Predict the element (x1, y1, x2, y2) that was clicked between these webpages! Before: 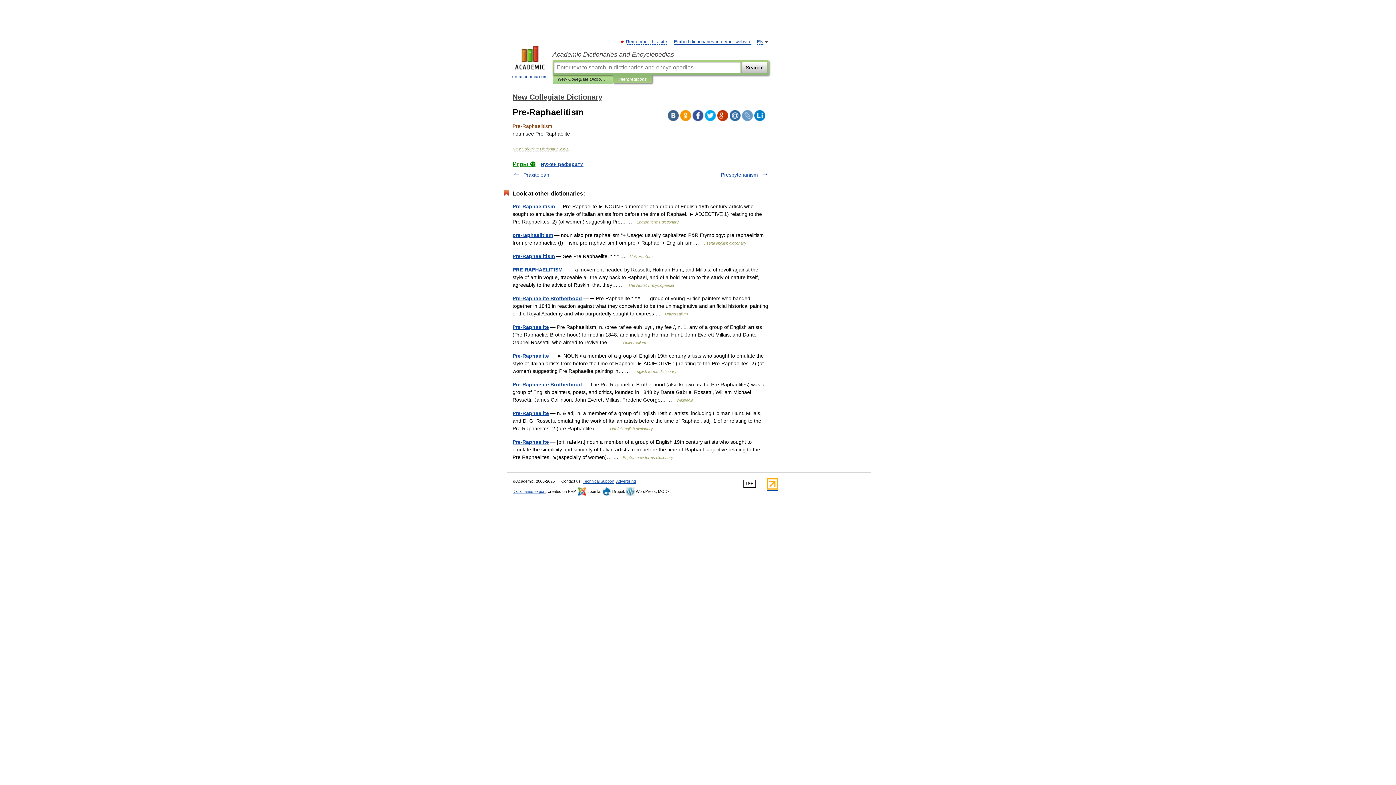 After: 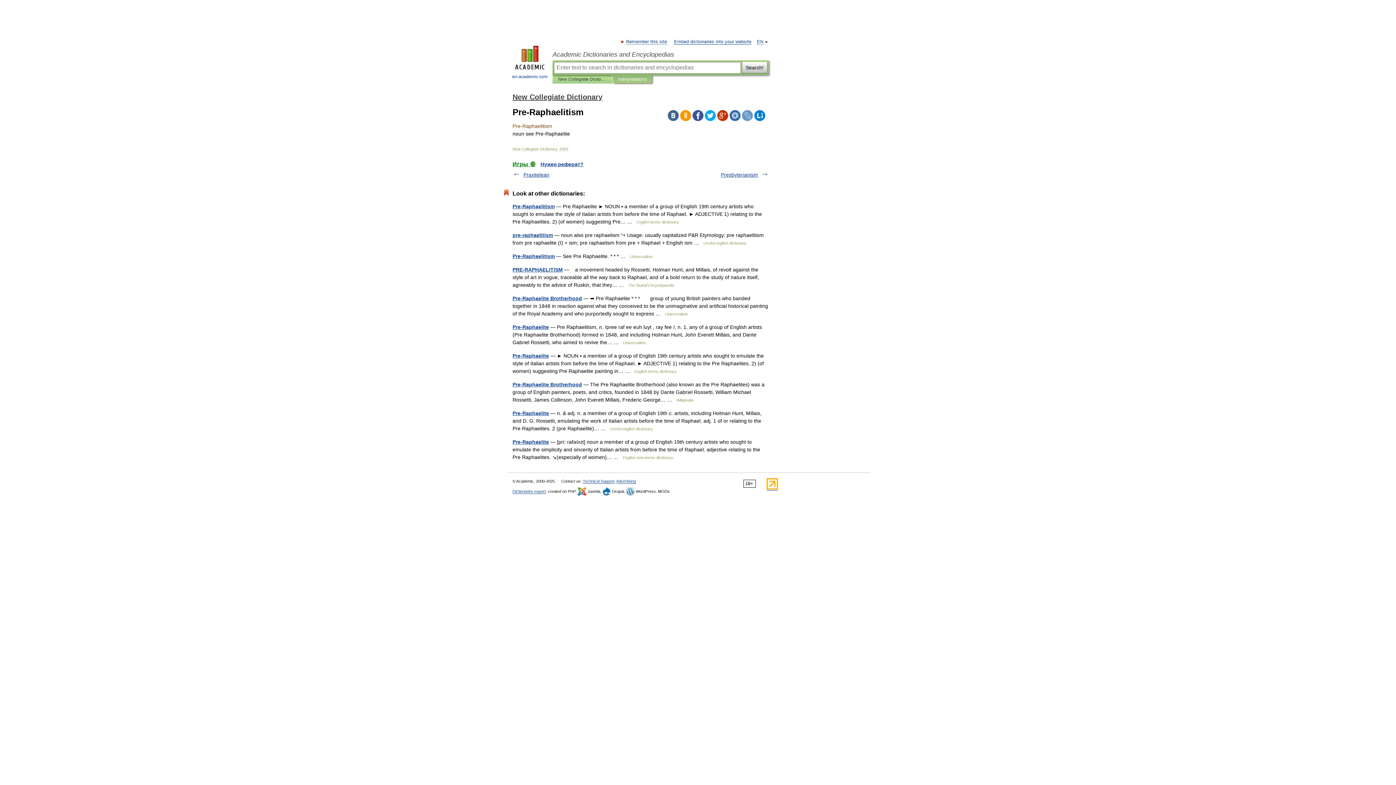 Action: bbox: (754, 110, 765, 121)